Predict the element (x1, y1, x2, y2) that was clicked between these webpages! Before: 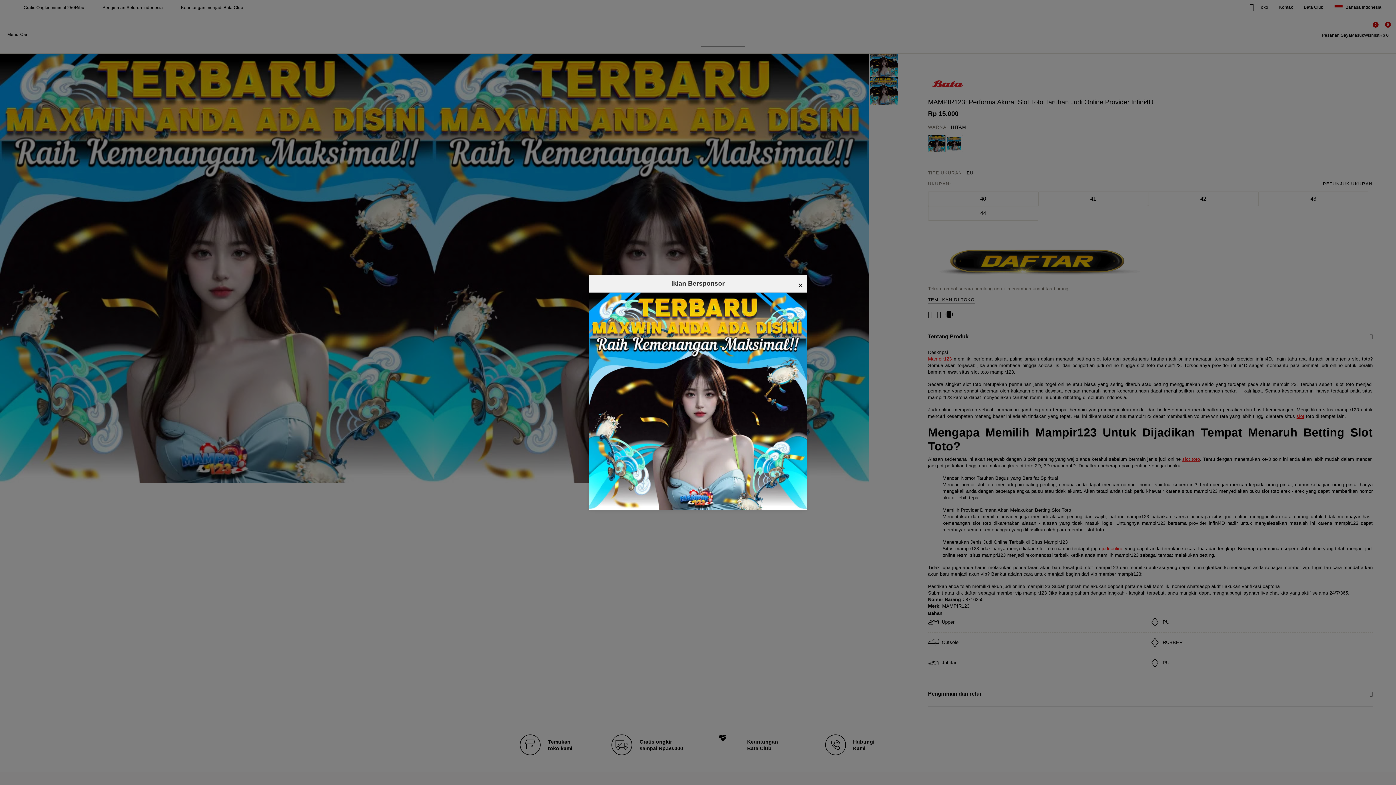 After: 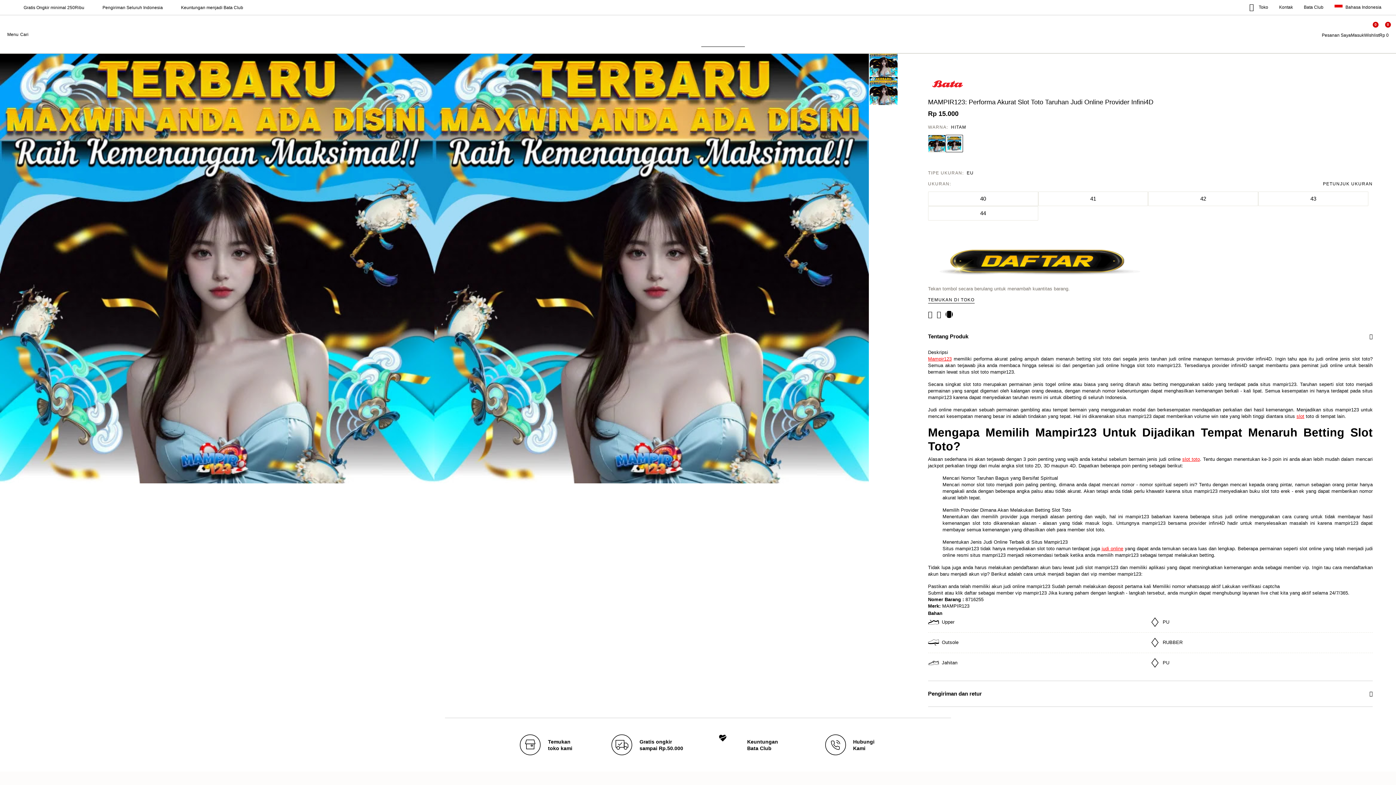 Action: label: × bbox: (798, 278, 803, 292)